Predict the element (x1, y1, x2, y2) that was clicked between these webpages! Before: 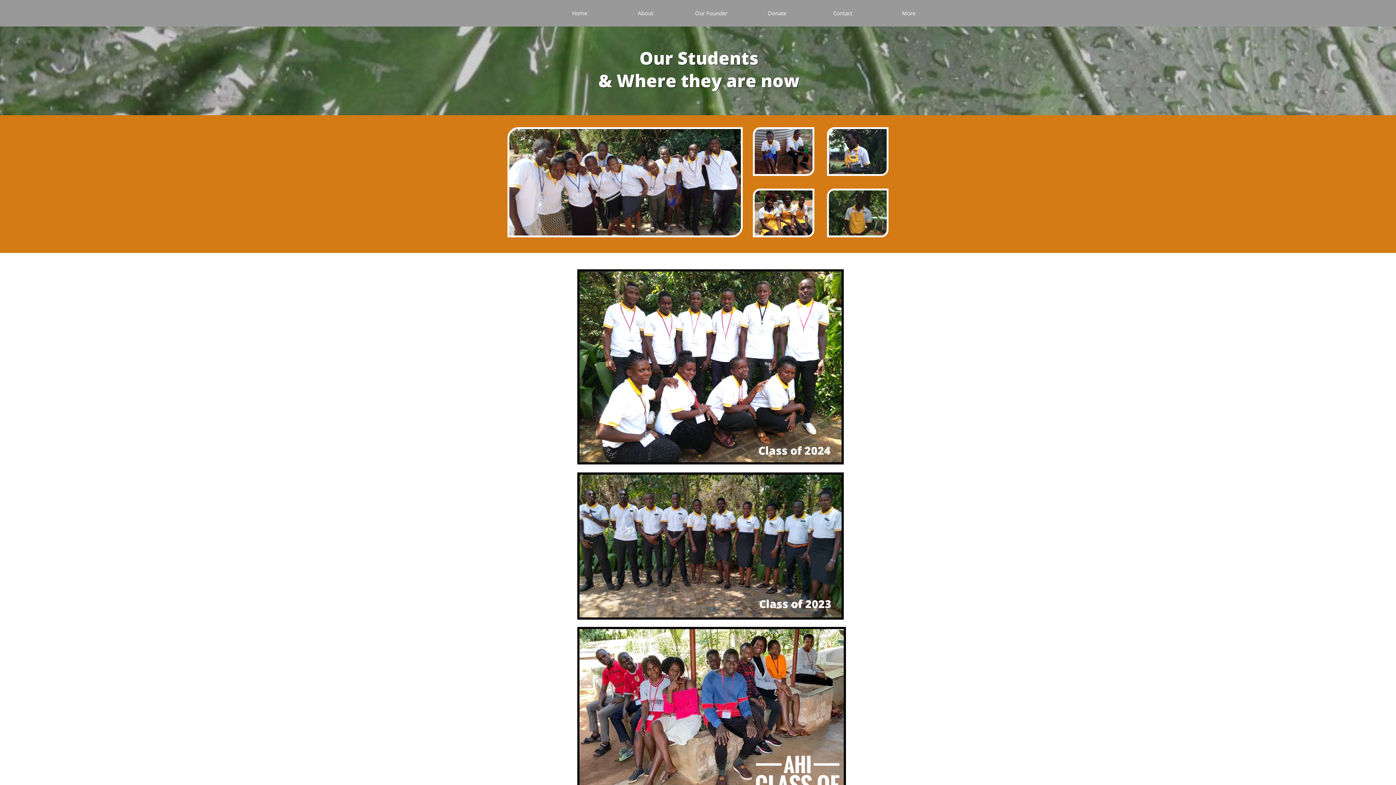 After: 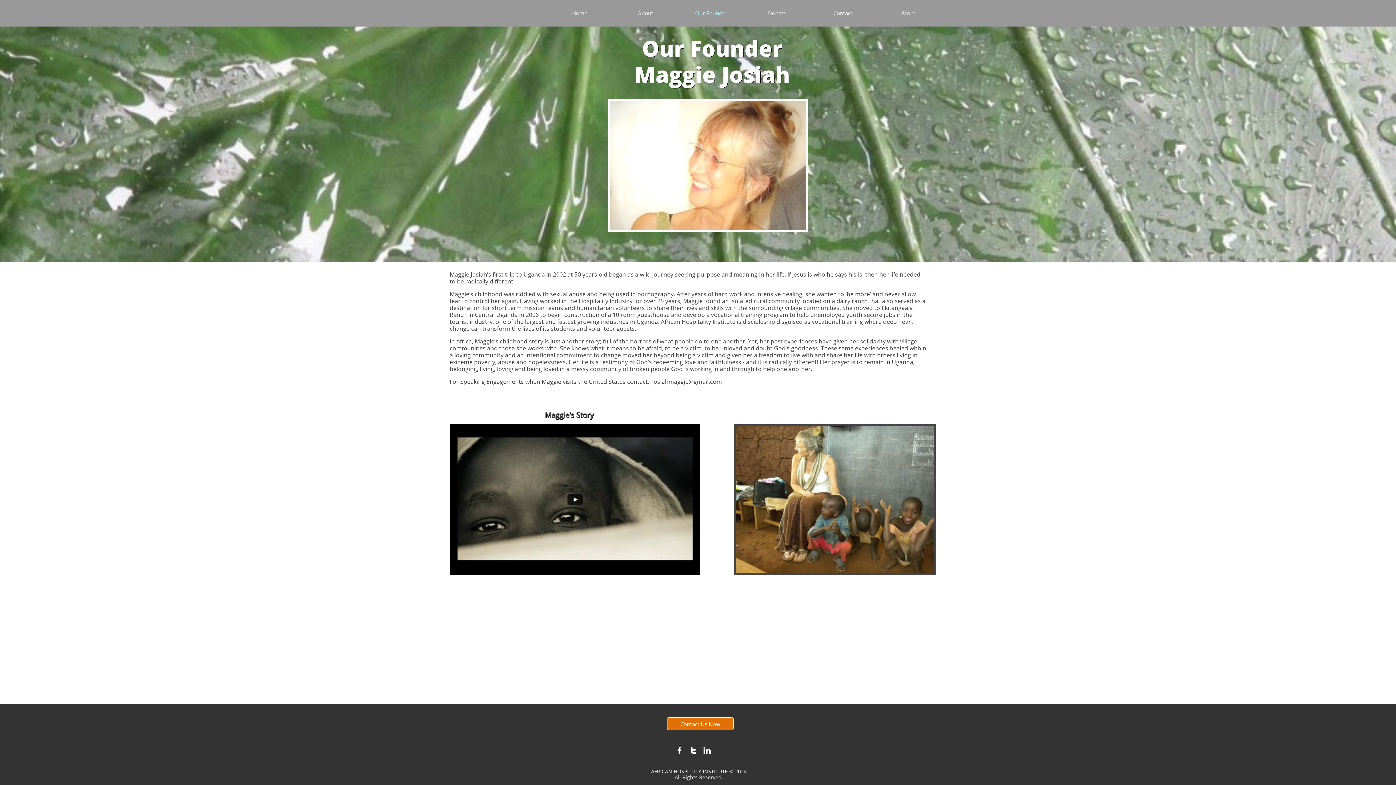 Action: bbox: (682, 0, 740, 25) label: Our Founder